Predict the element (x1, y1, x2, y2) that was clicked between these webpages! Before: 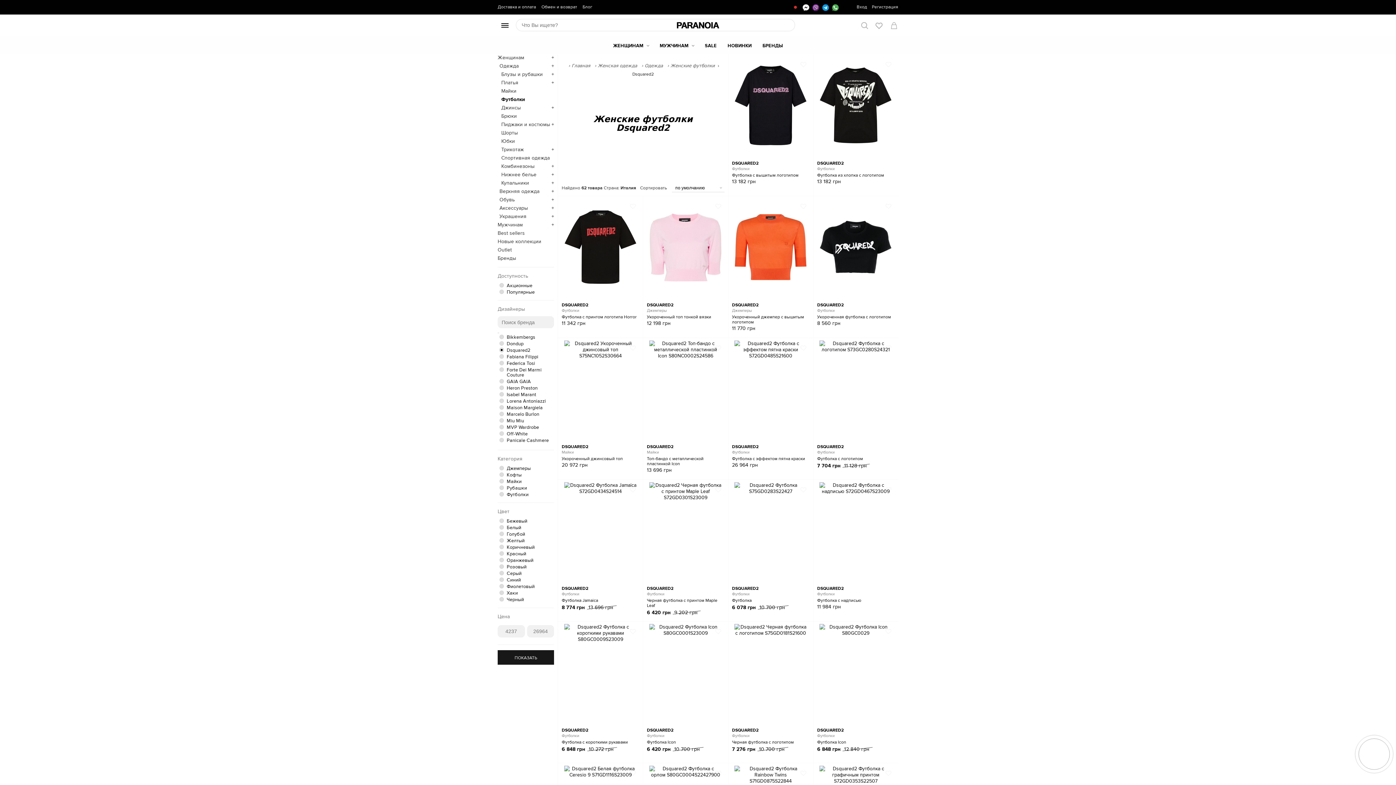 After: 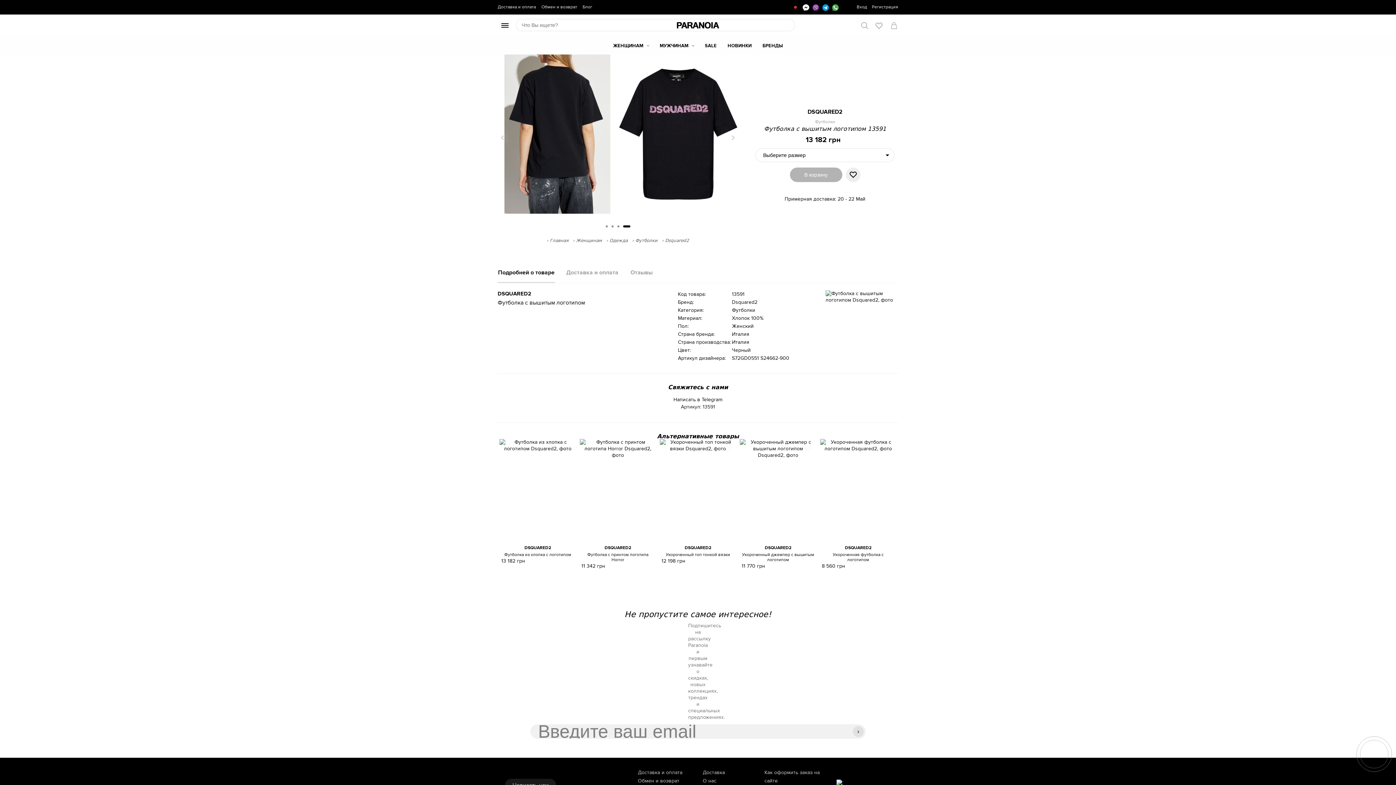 Action: bbox: (728, 54, 813, 156)